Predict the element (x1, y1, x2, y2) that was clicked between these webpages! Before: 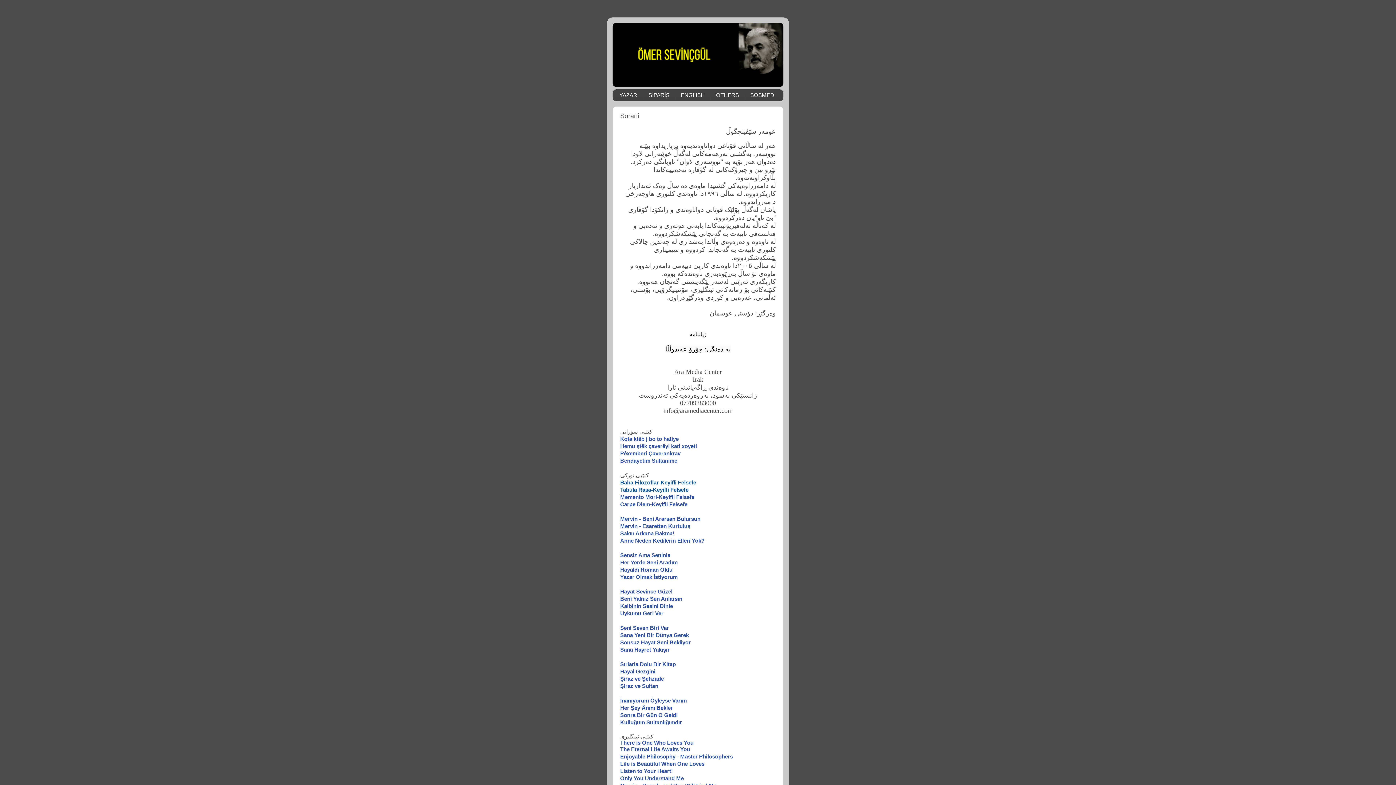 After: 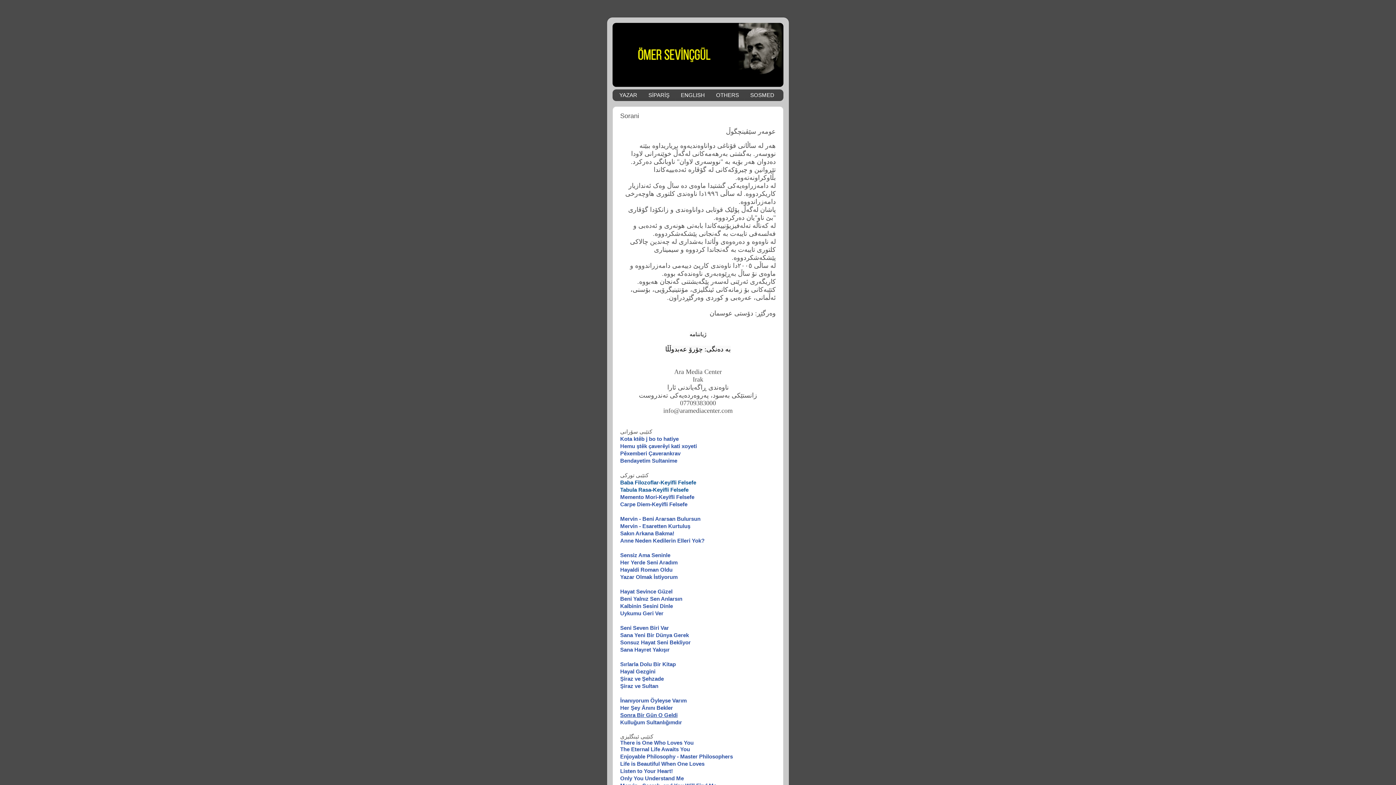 Action: label: Sonra Bir Gün O Geldi bbox: (620, 712, 677, 718)